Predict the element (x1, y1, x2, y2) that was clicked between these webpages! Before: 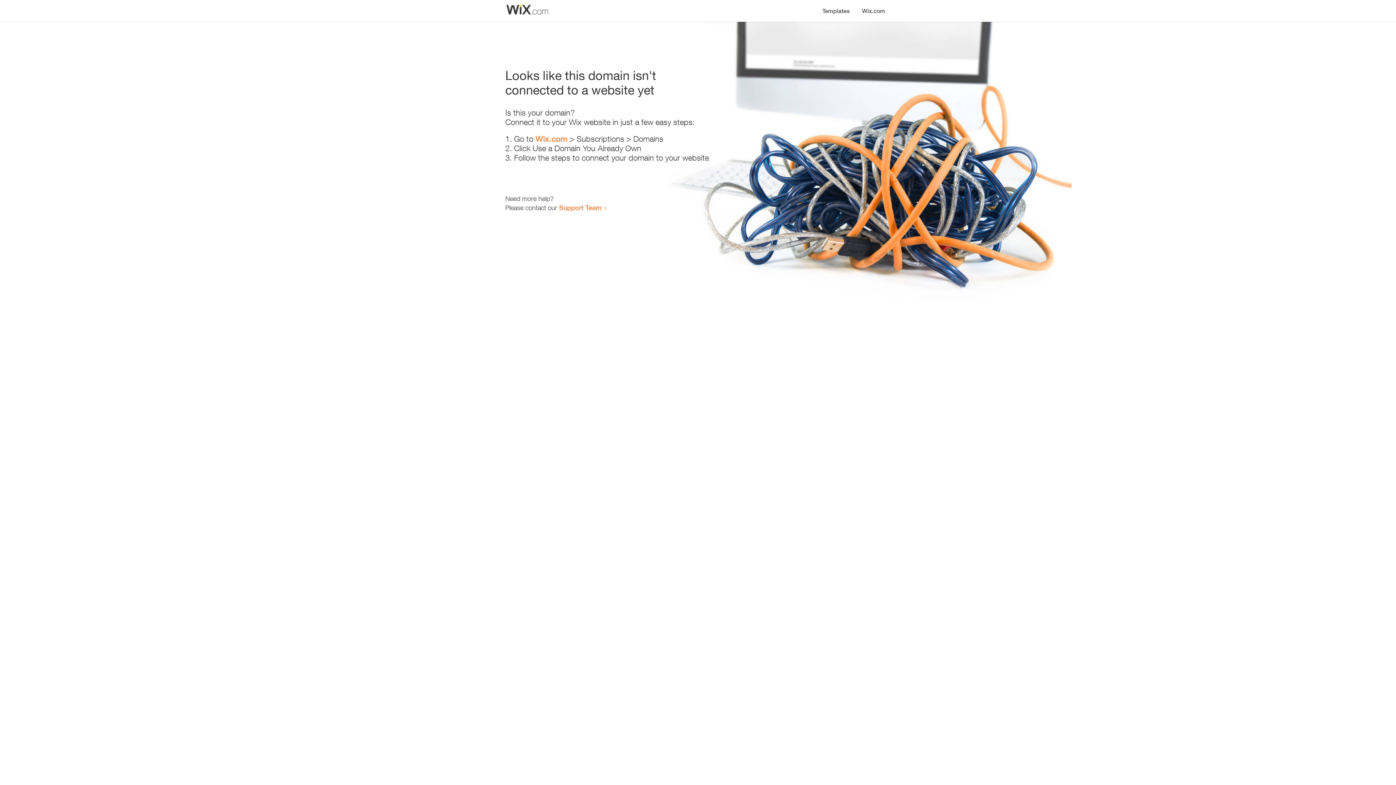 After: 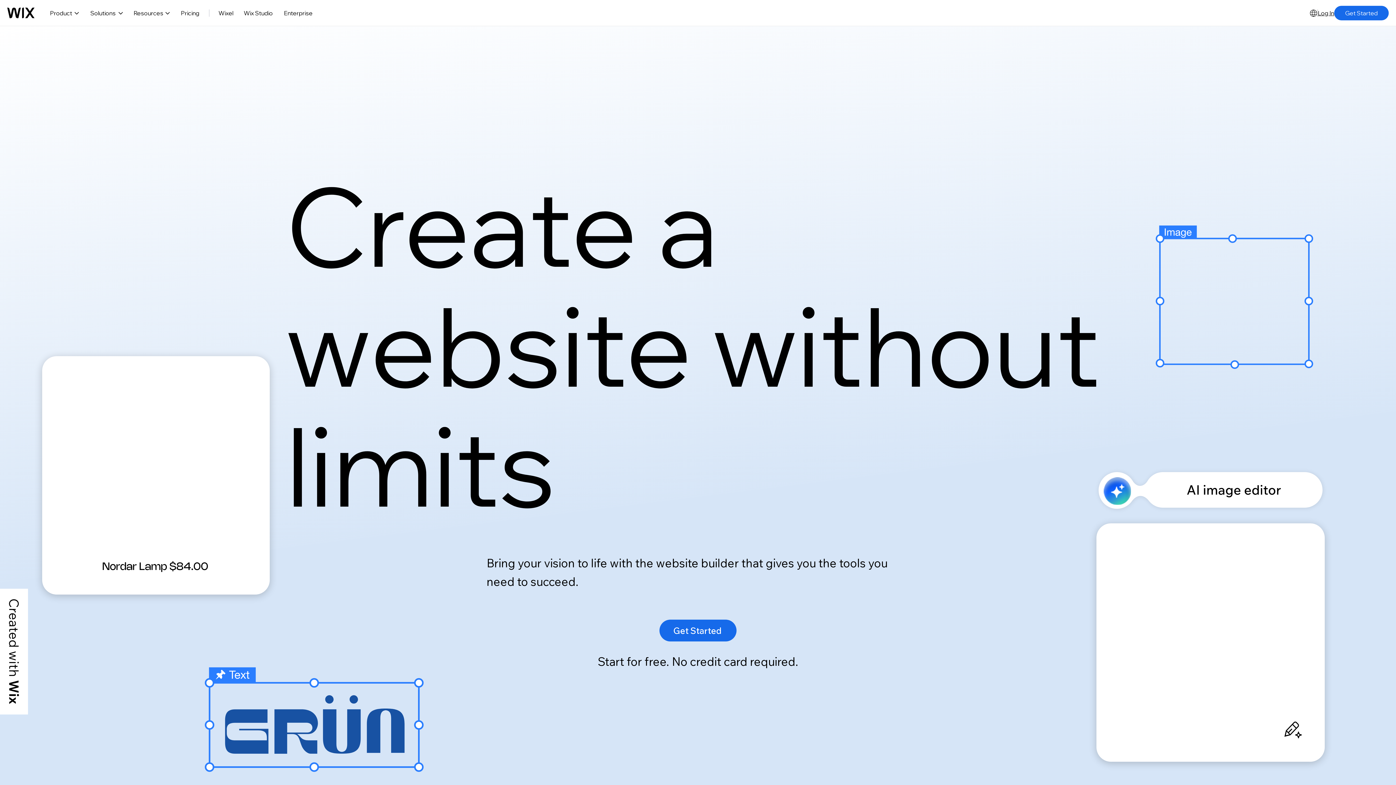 Action: label: Wix.com bbox: (535, 134, 567, 143)